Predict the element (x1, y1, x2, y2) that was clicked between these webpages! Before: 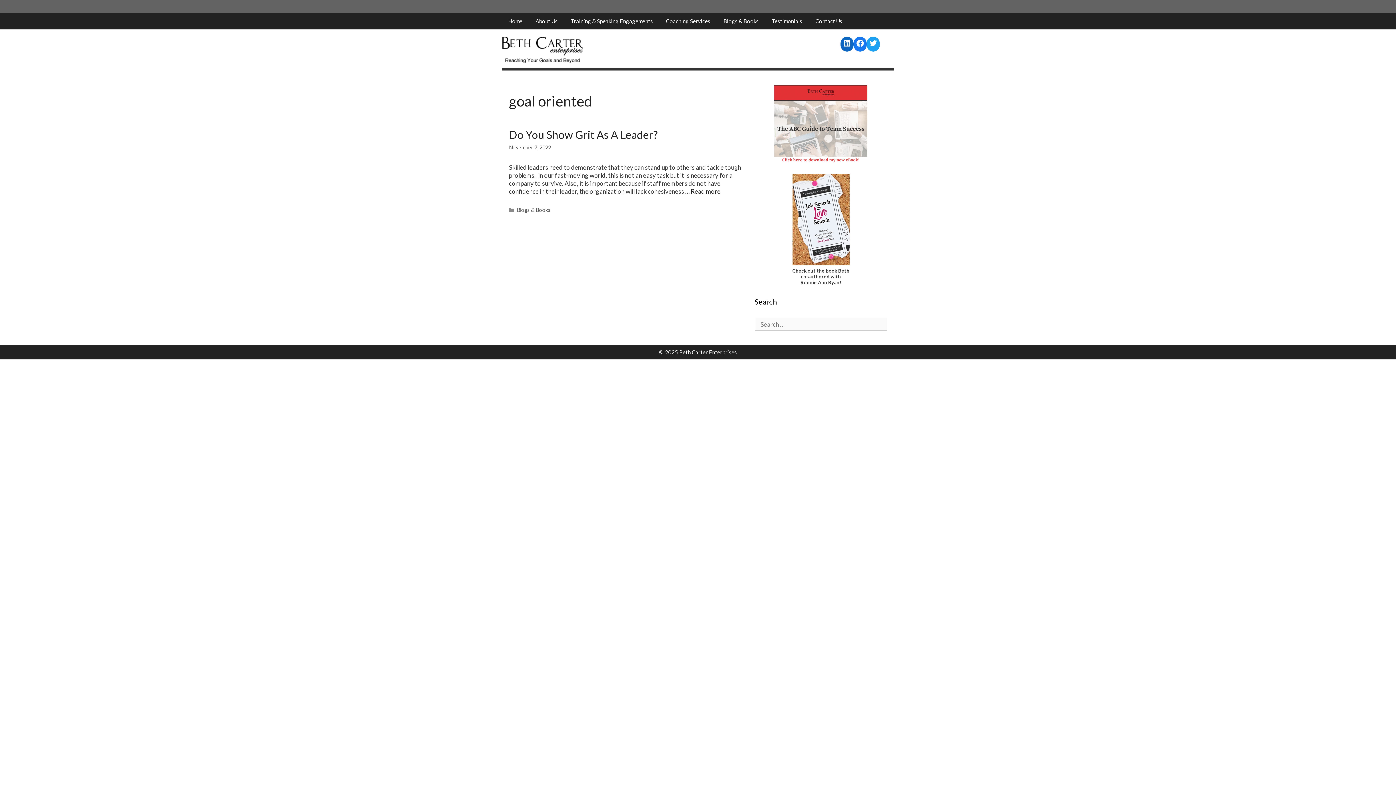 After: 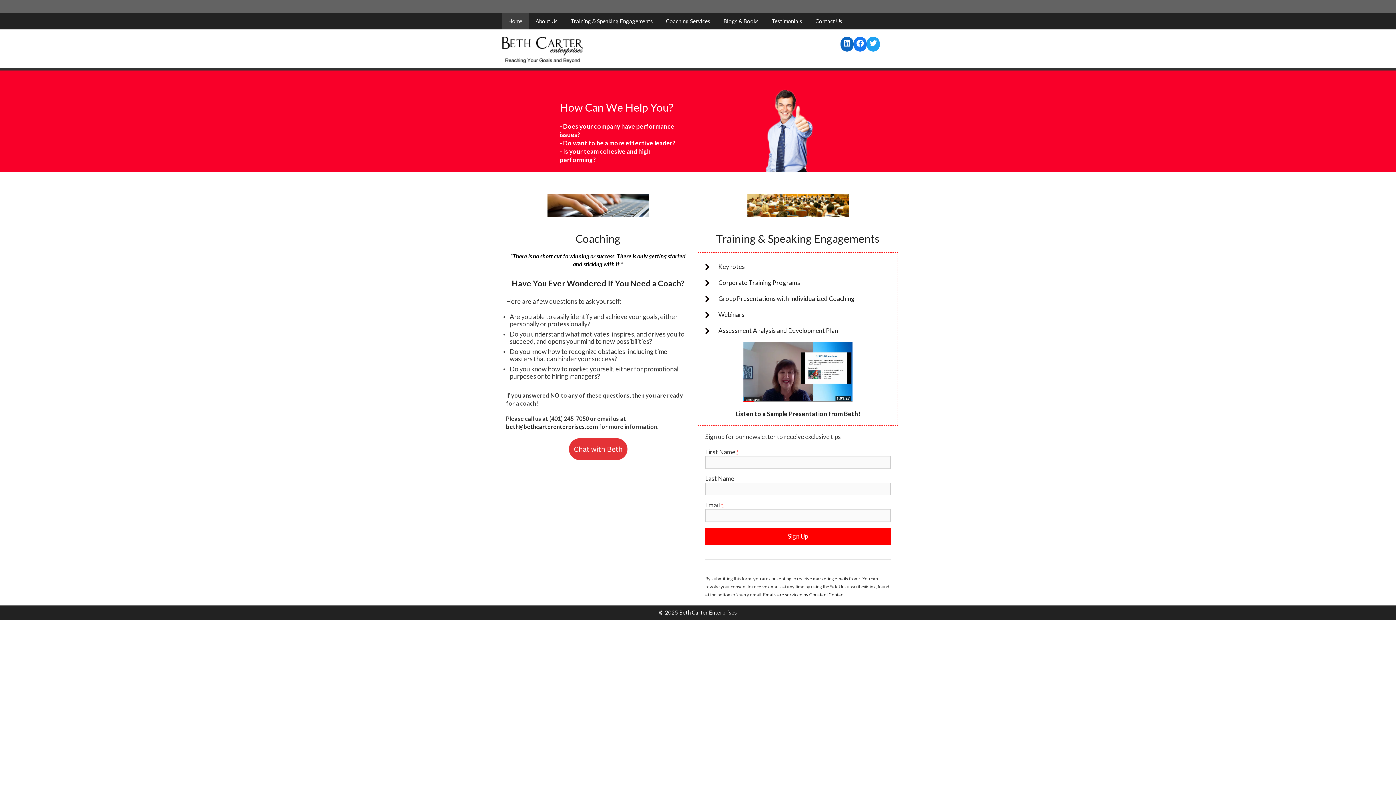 Action: bbox: (501, 45, 601, 53)